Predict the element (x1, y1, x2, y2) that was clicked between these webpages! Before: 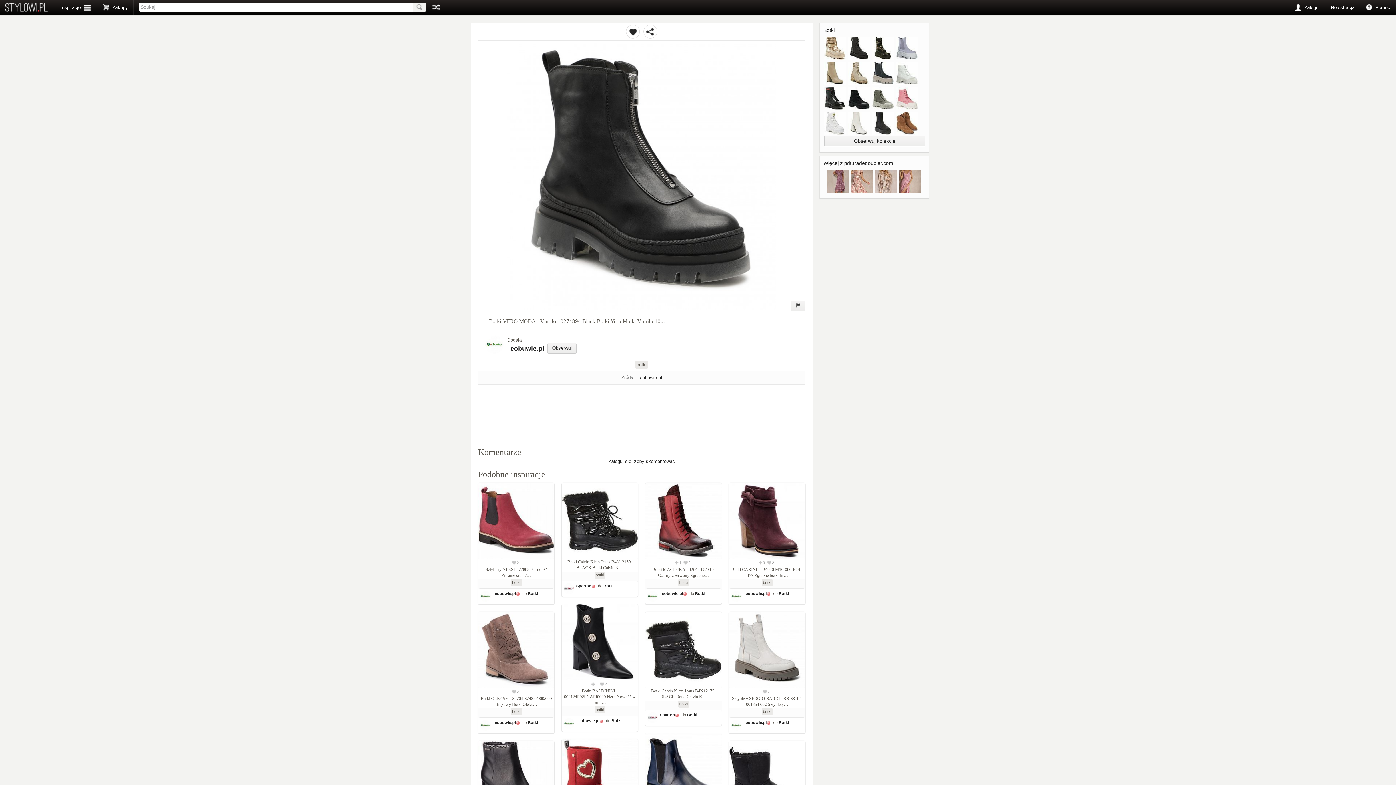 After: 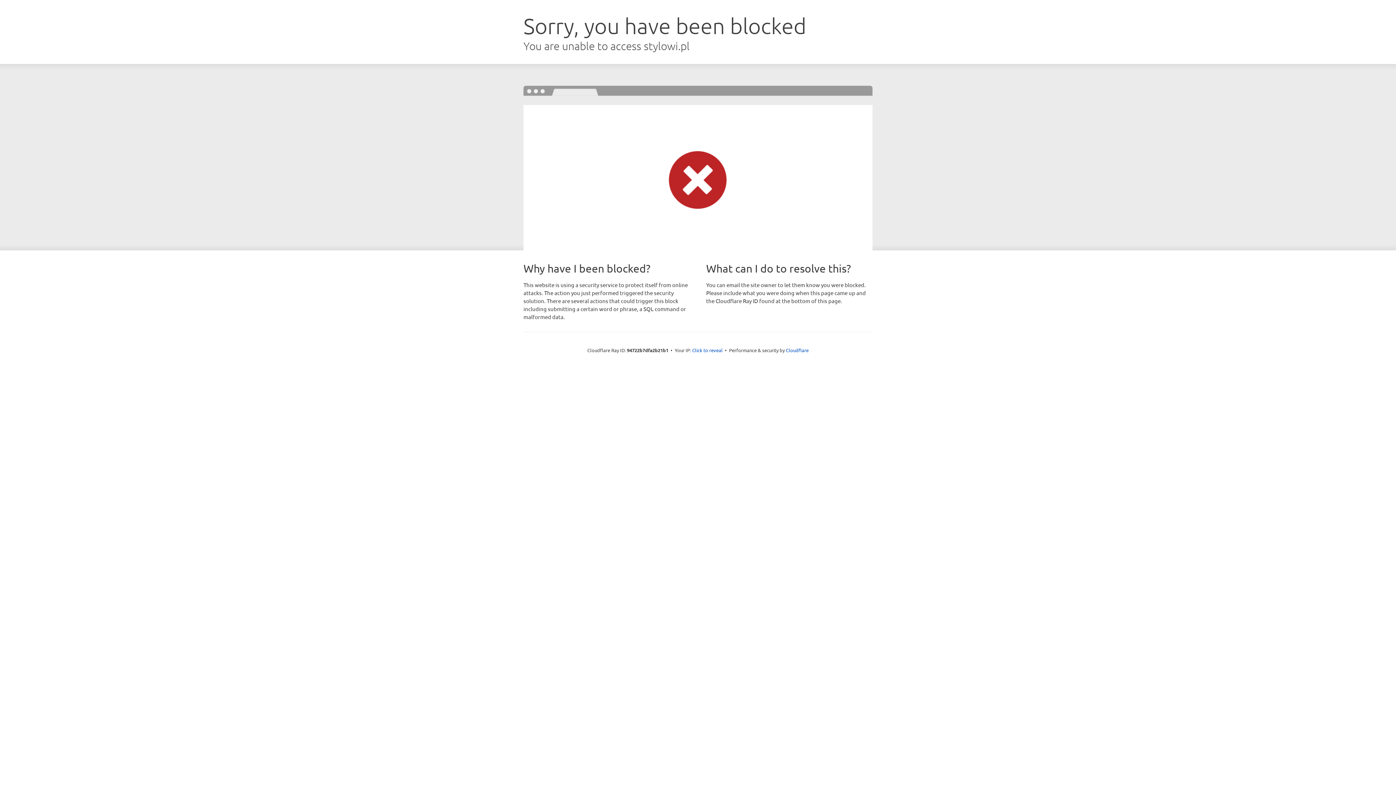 Action: label: Spartoo bbox: (576, 584, 591, 588)